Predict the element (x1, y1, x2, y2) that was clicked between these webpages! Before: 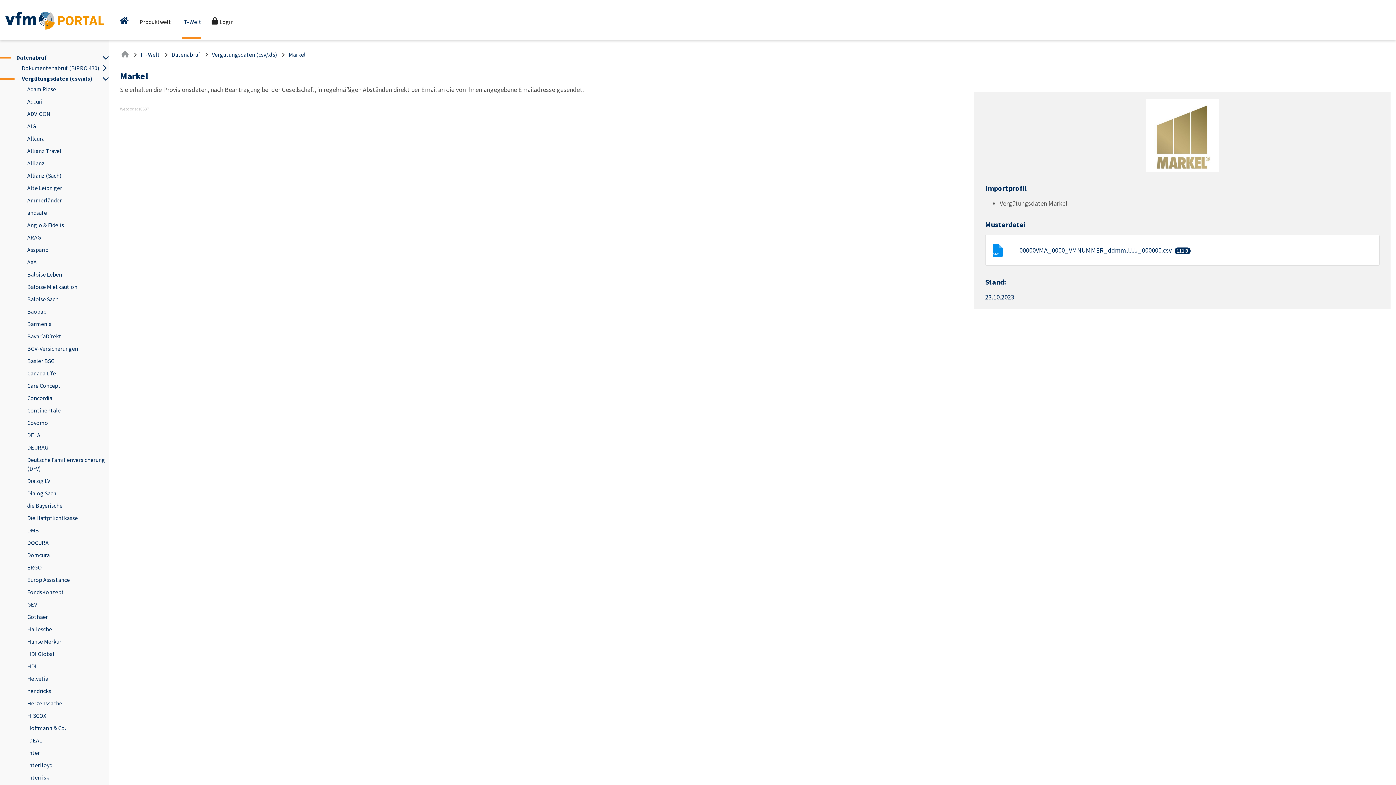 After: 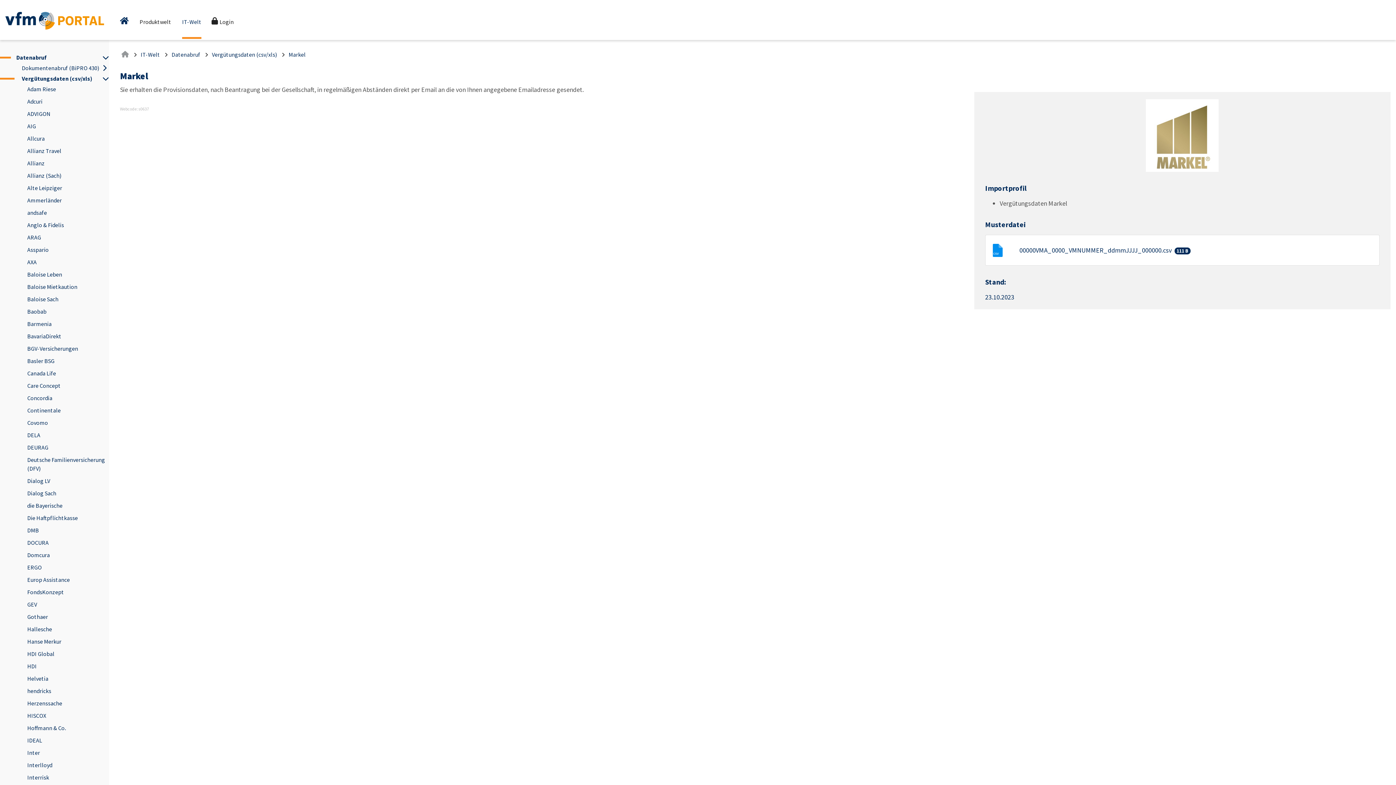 Action: bbox: (288, 50, 305, 58) label: Markel